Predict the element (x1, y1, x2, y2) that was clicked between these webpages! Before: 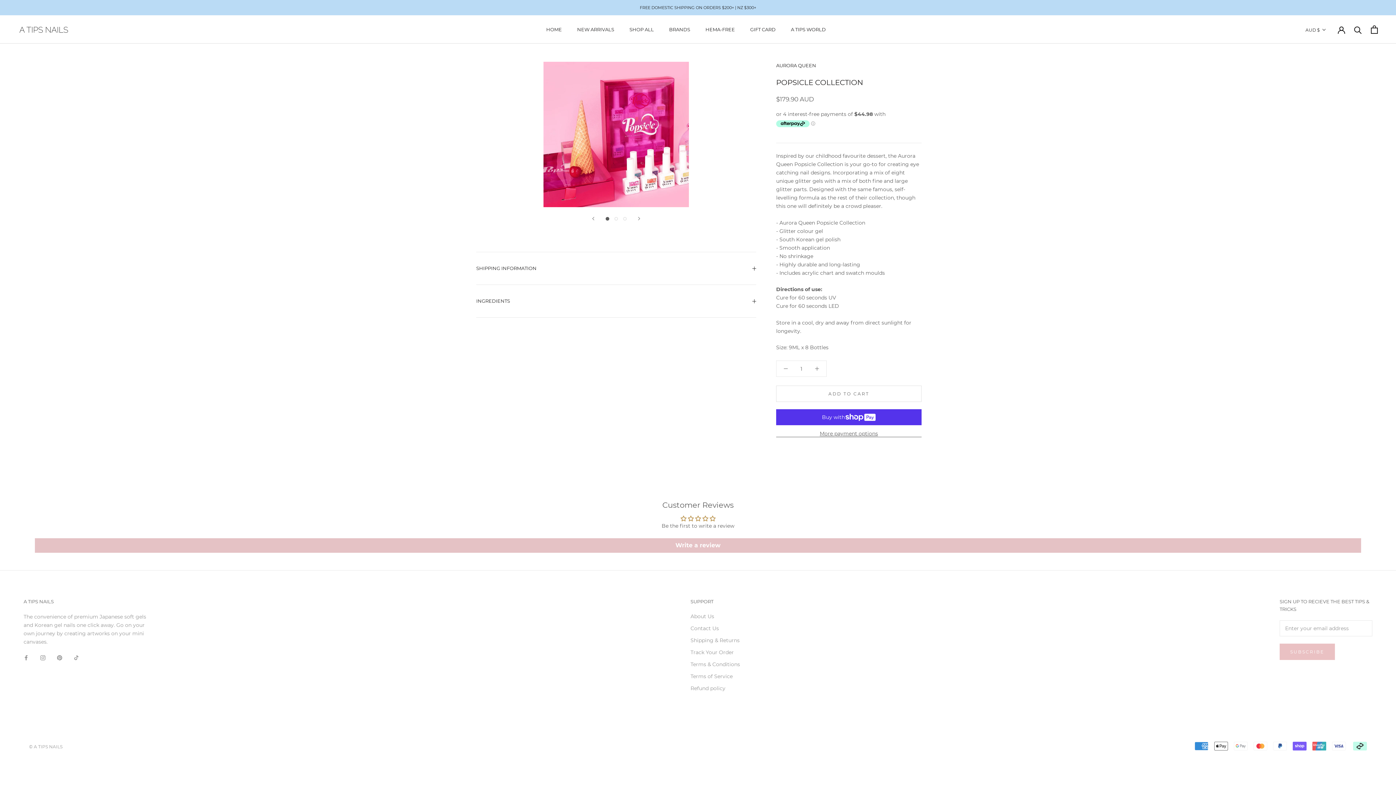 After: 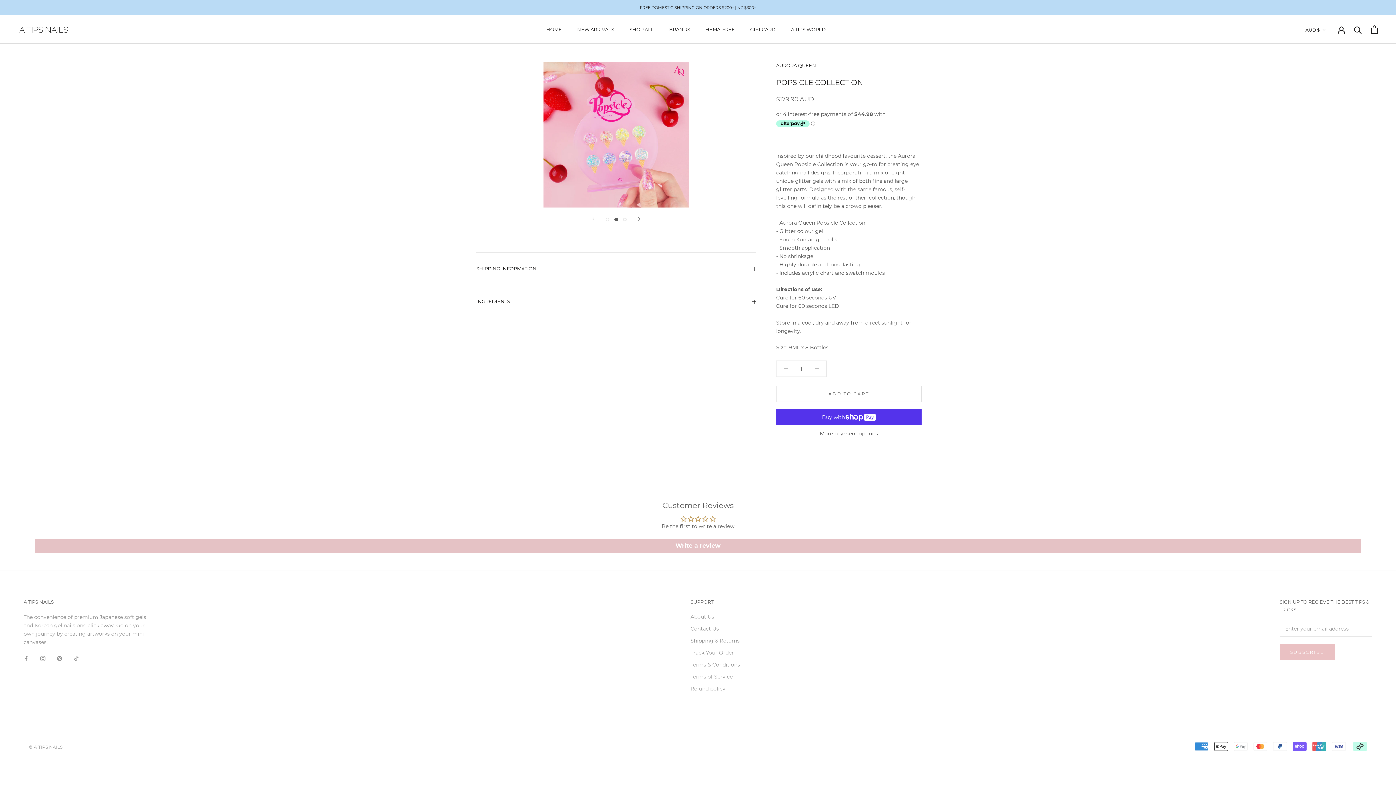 Action: label: Next bbox: (638, 217, 640, 220)